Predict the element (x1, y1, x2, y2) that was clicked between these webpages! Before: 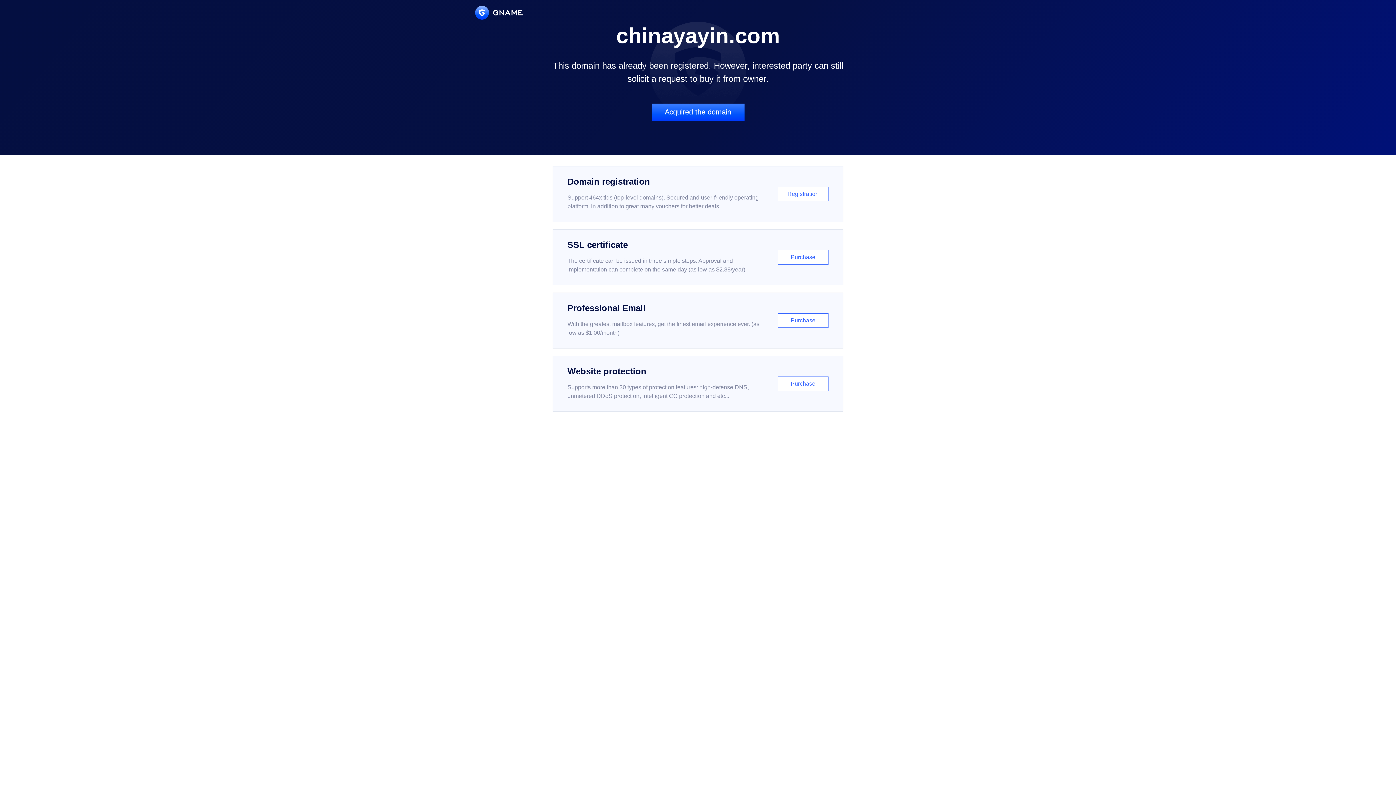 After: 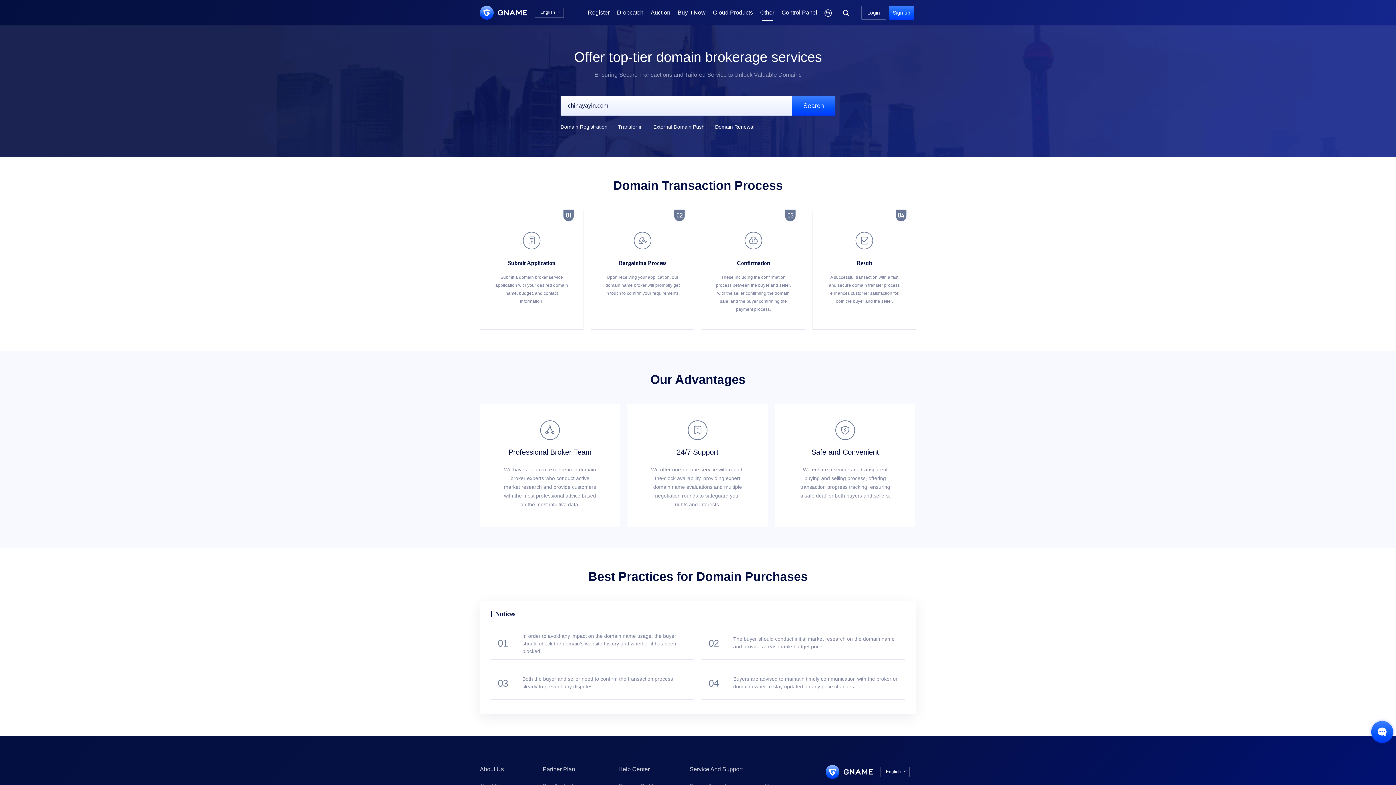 Action: label: Acquired the domain bbox: (651, 103, 744, 121)